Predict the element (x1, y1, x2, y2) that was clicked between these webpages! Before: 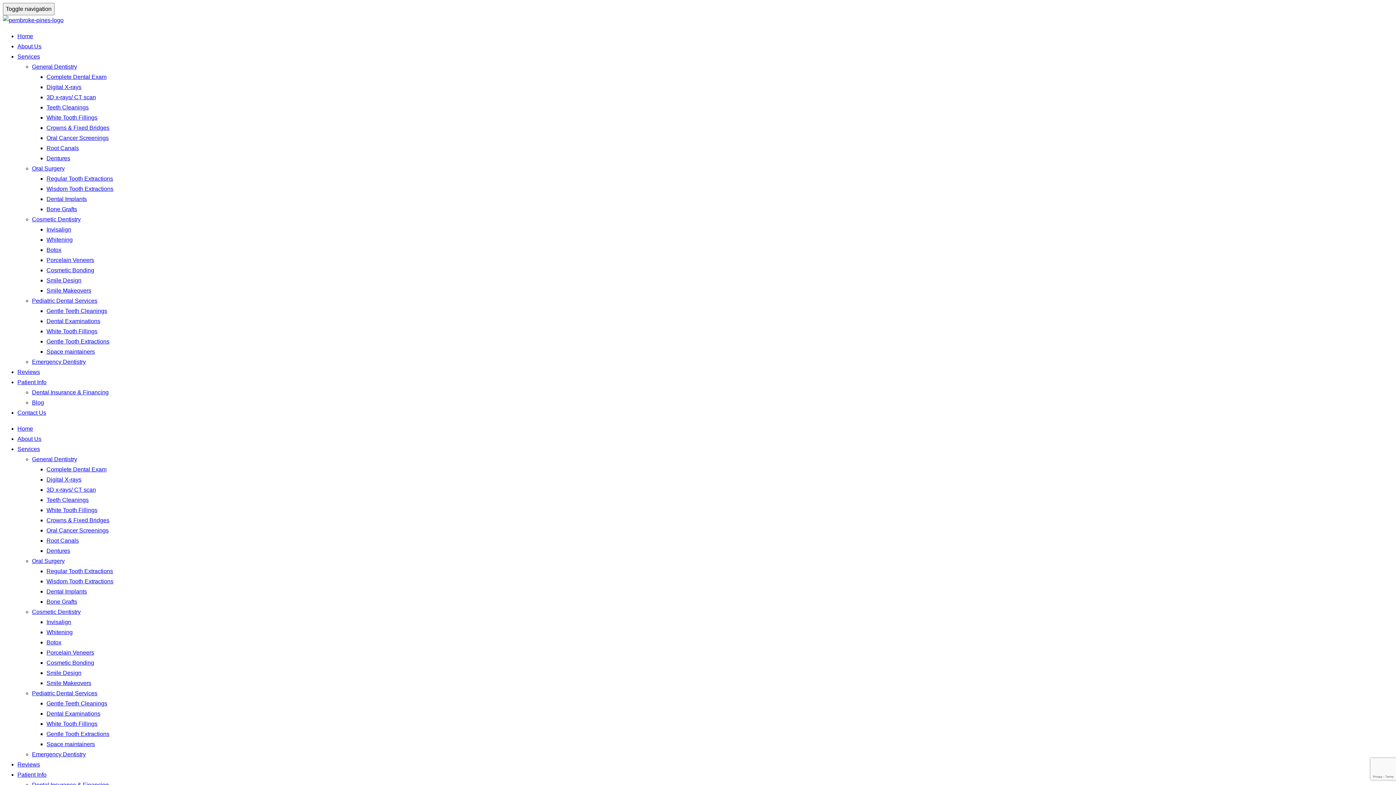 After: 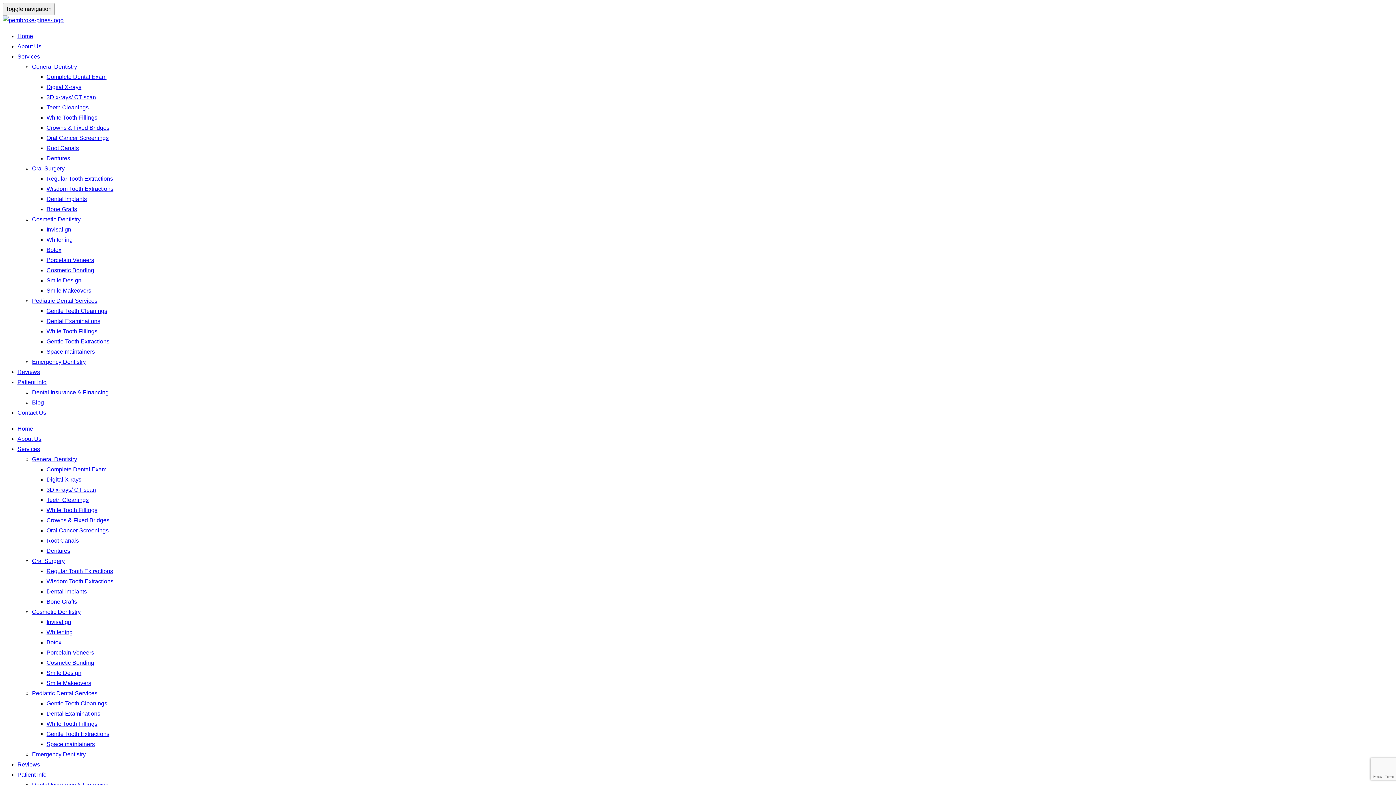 Action: bbox: (46, 124, 109, 130) label: Crowns & Fixed Bridges